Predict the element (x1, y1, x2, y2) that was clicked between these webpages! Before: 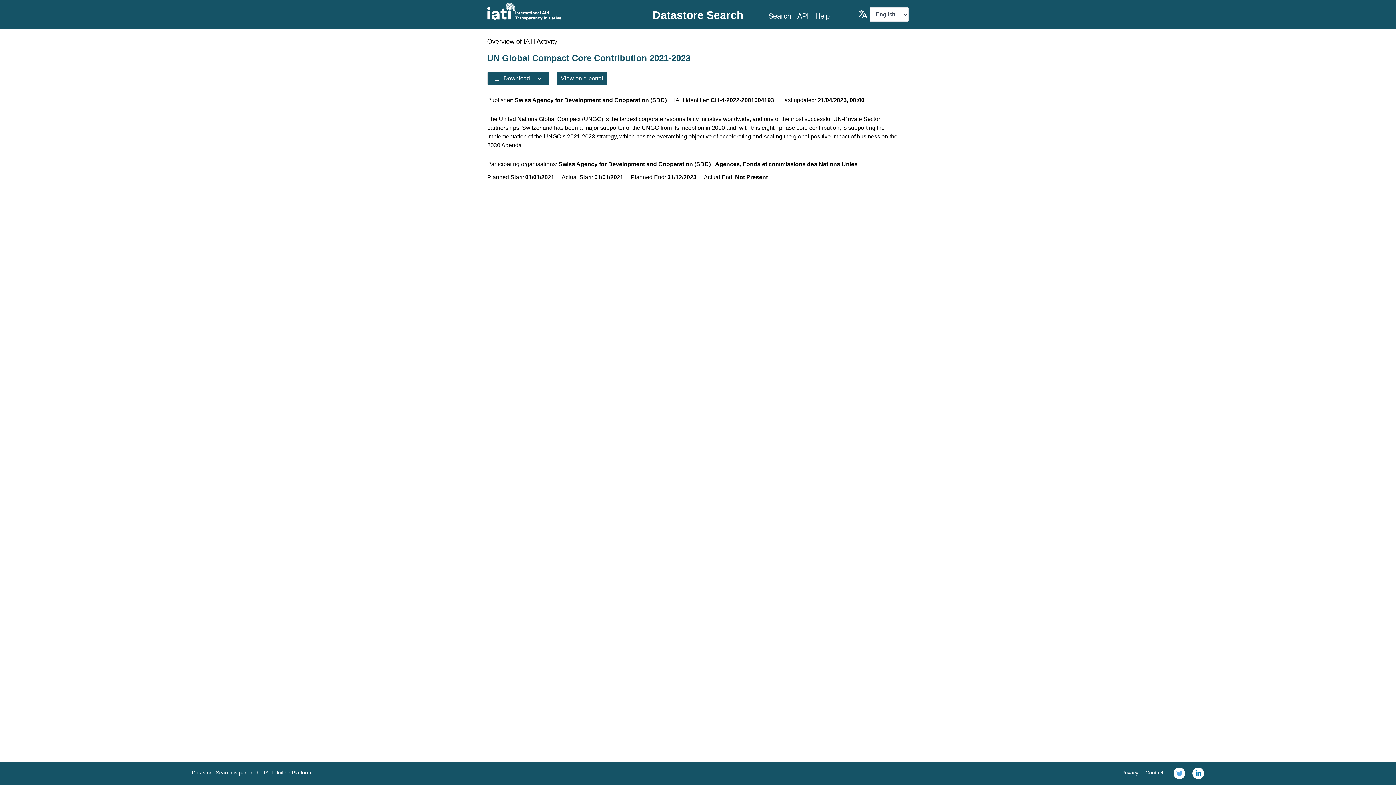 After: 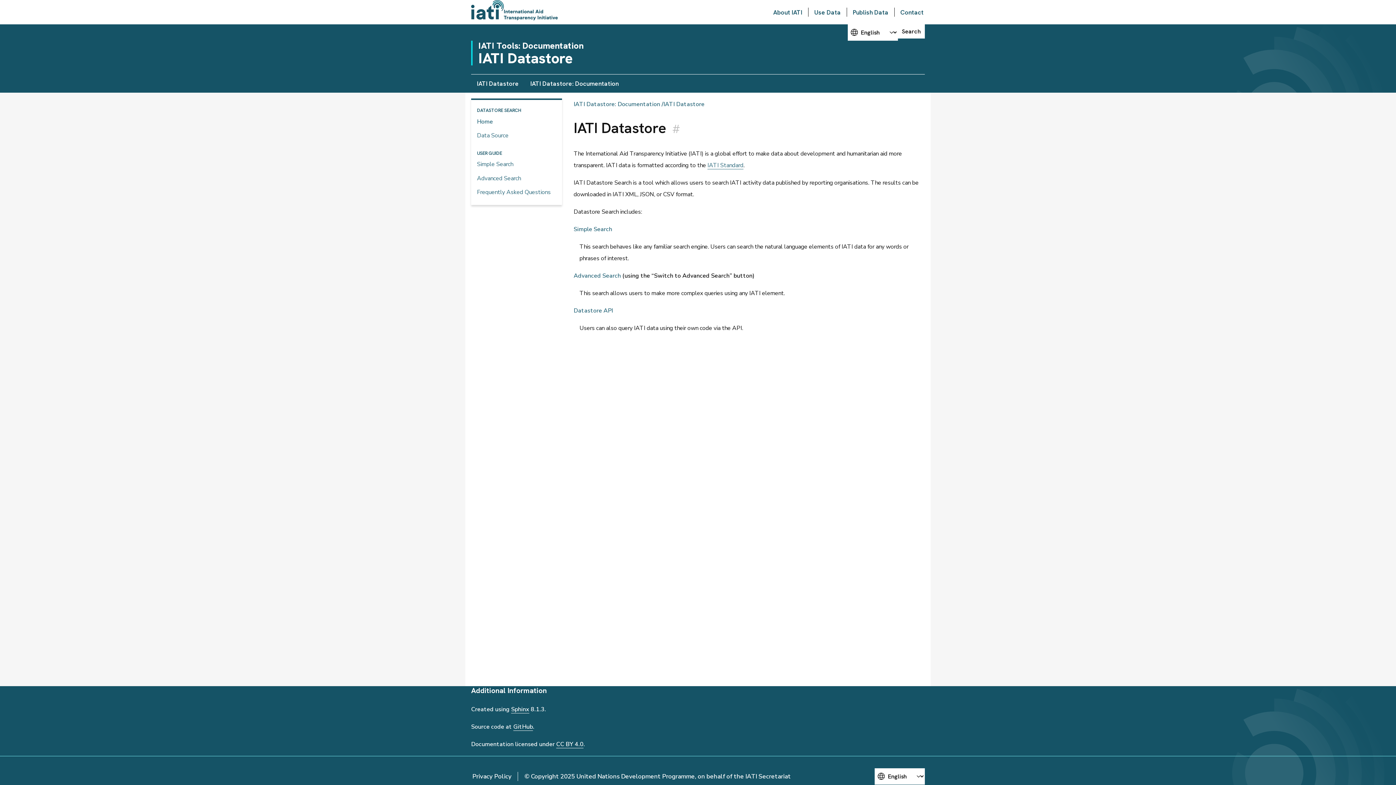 Action: label: Help bbox: (812, 12, 829, 20)